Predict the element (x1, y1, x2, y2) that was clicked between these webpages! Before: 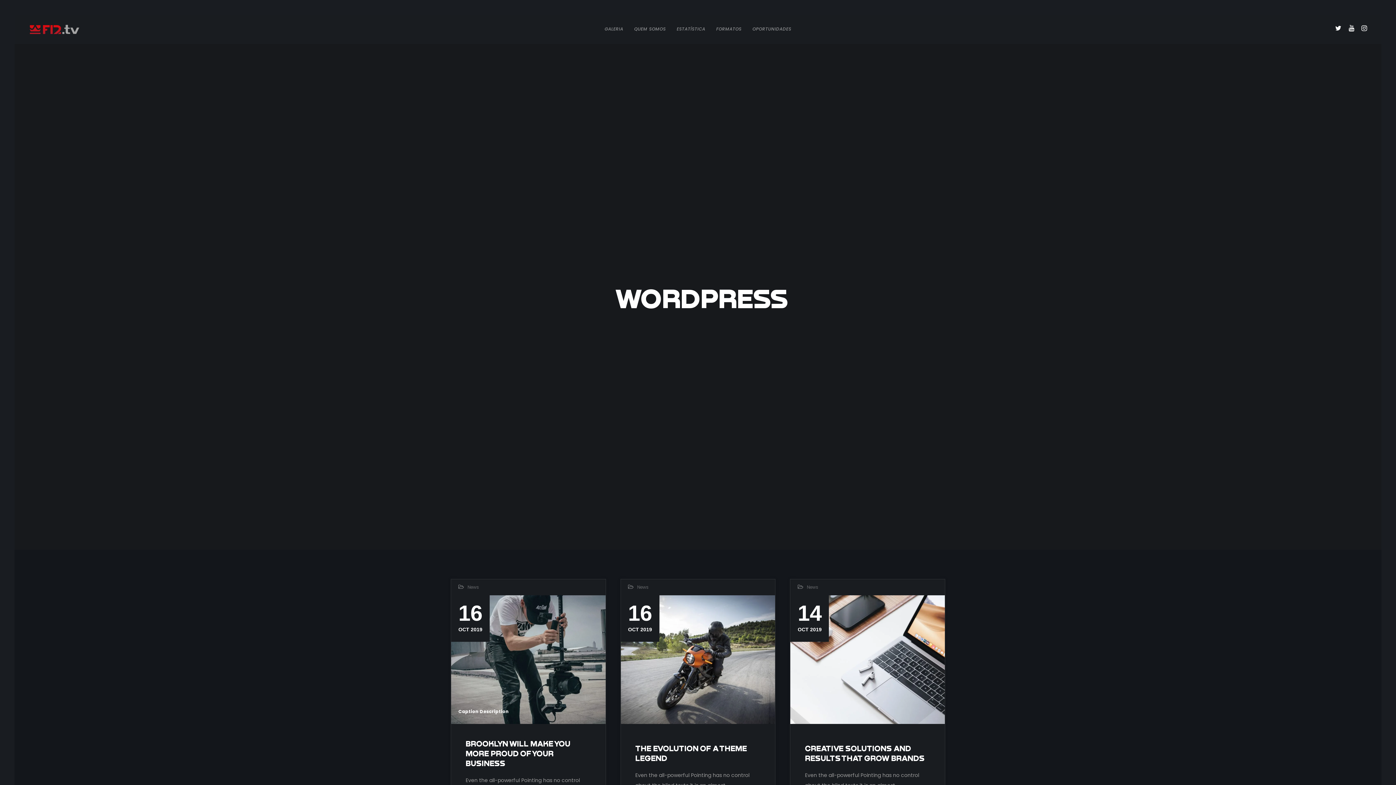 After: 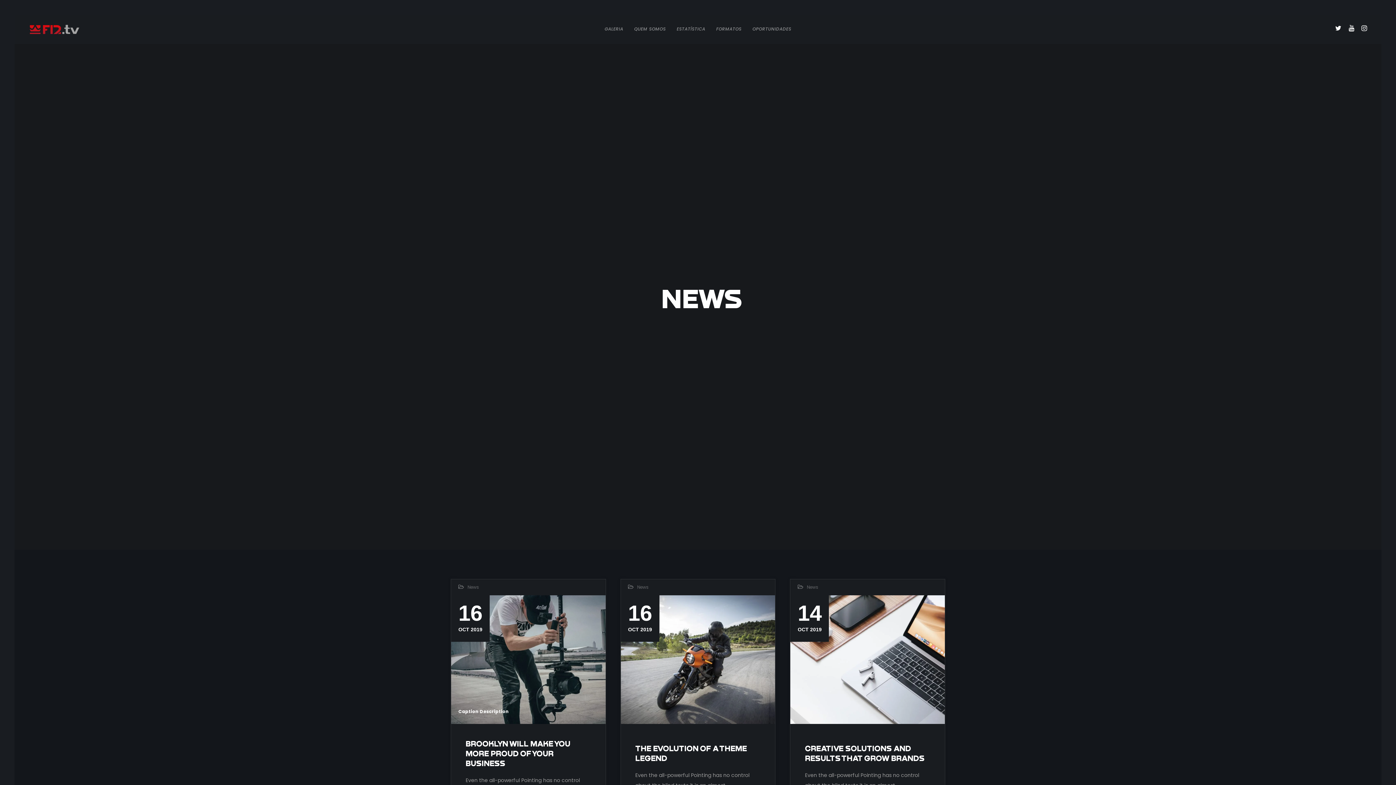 Action: label: News bbox: (637, 584, 648, 590)